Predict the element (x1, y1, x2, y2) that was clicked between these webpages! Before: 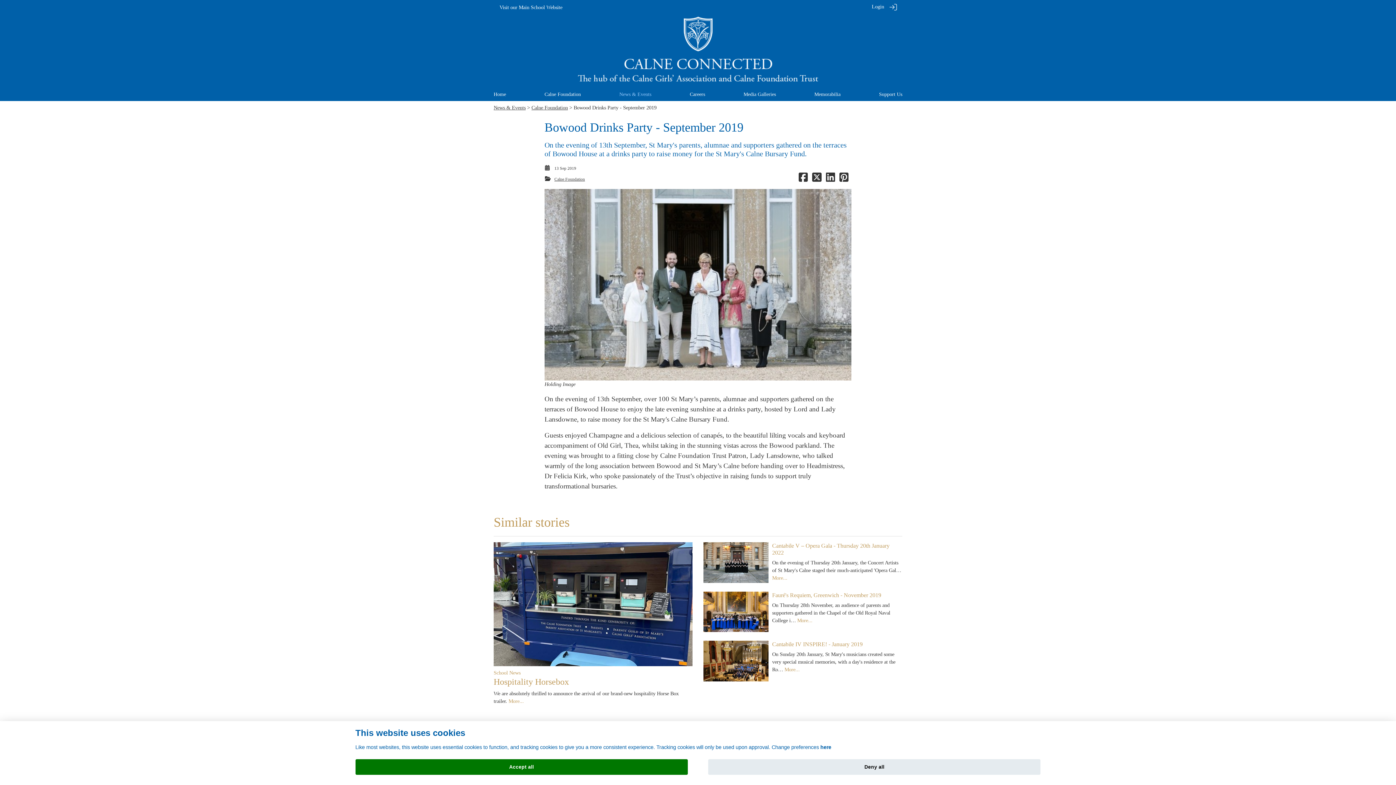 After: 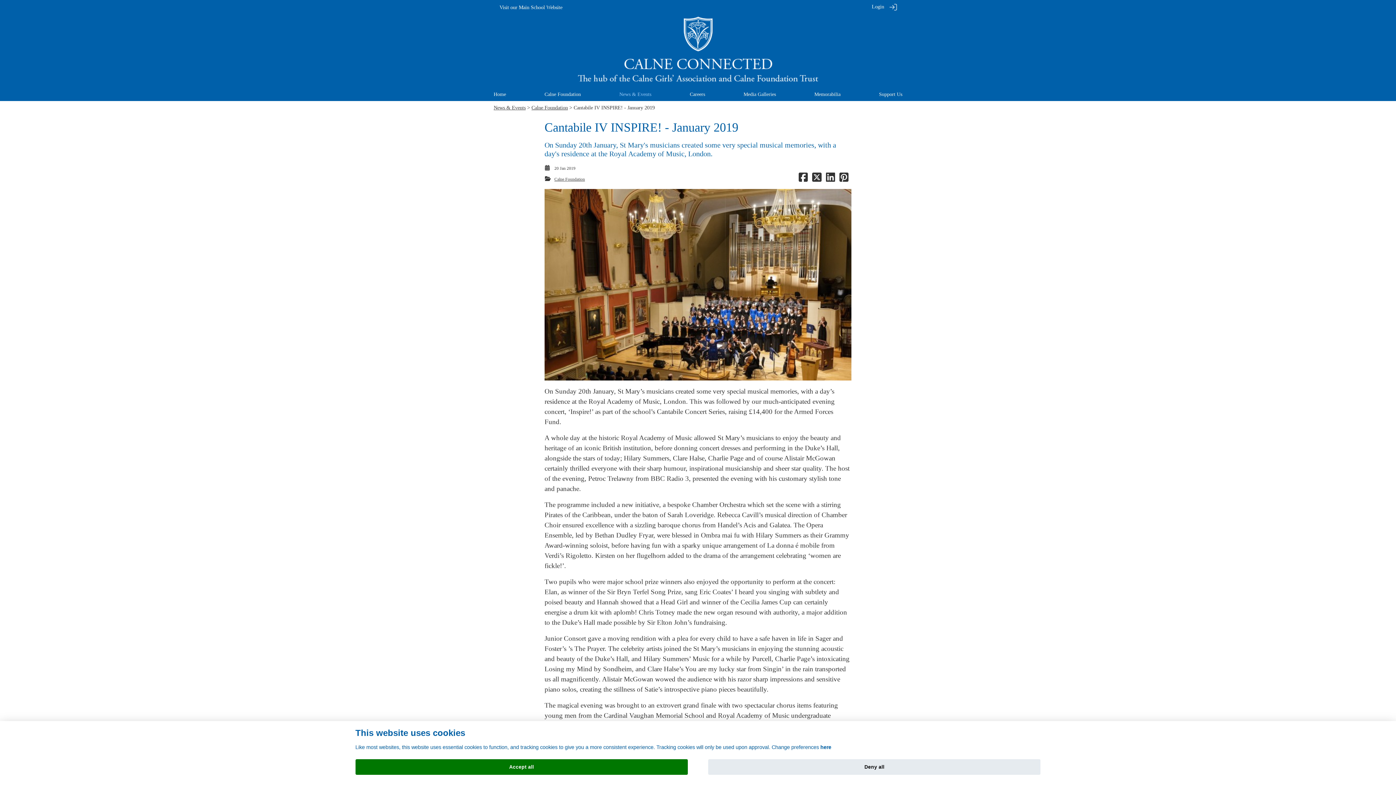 Action: bbox: (784, 666, 800, 672) label: More...